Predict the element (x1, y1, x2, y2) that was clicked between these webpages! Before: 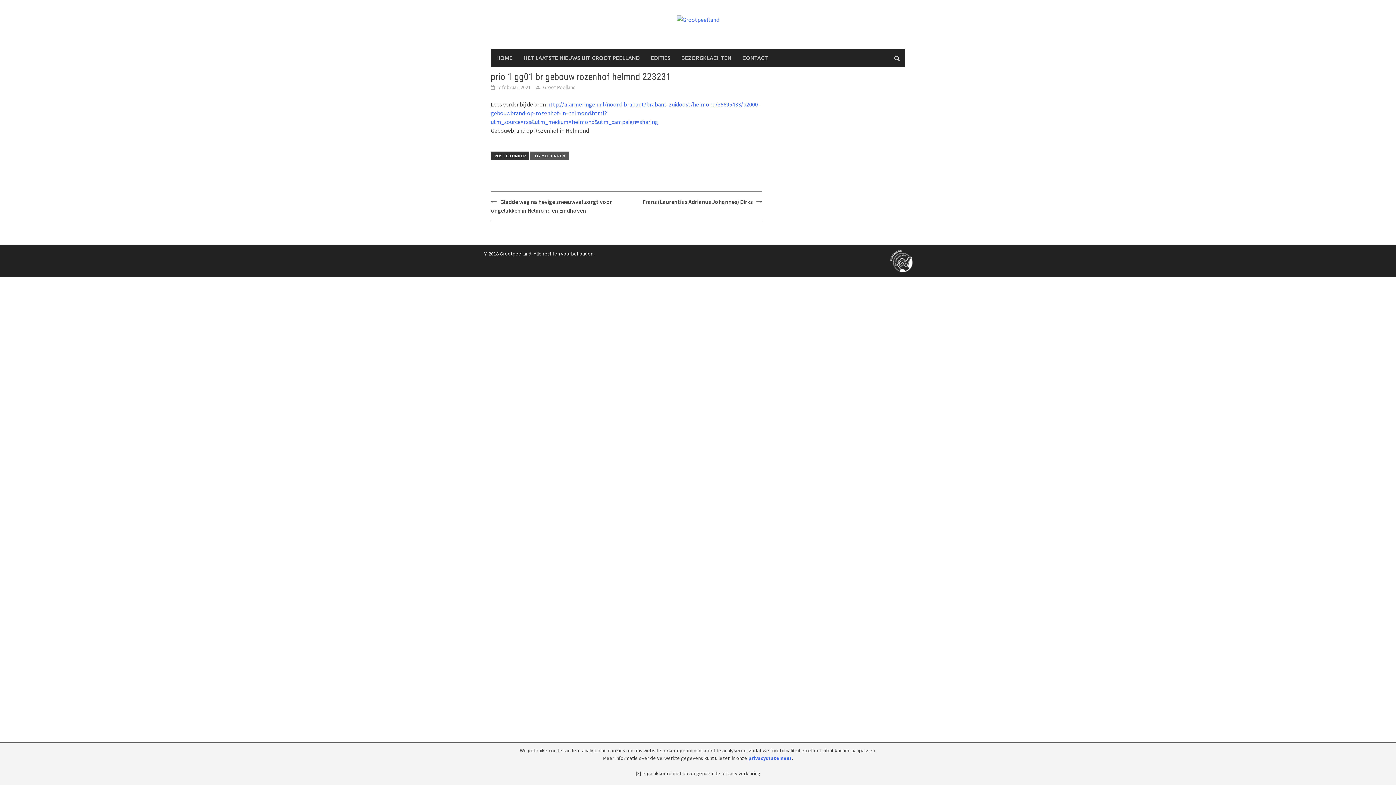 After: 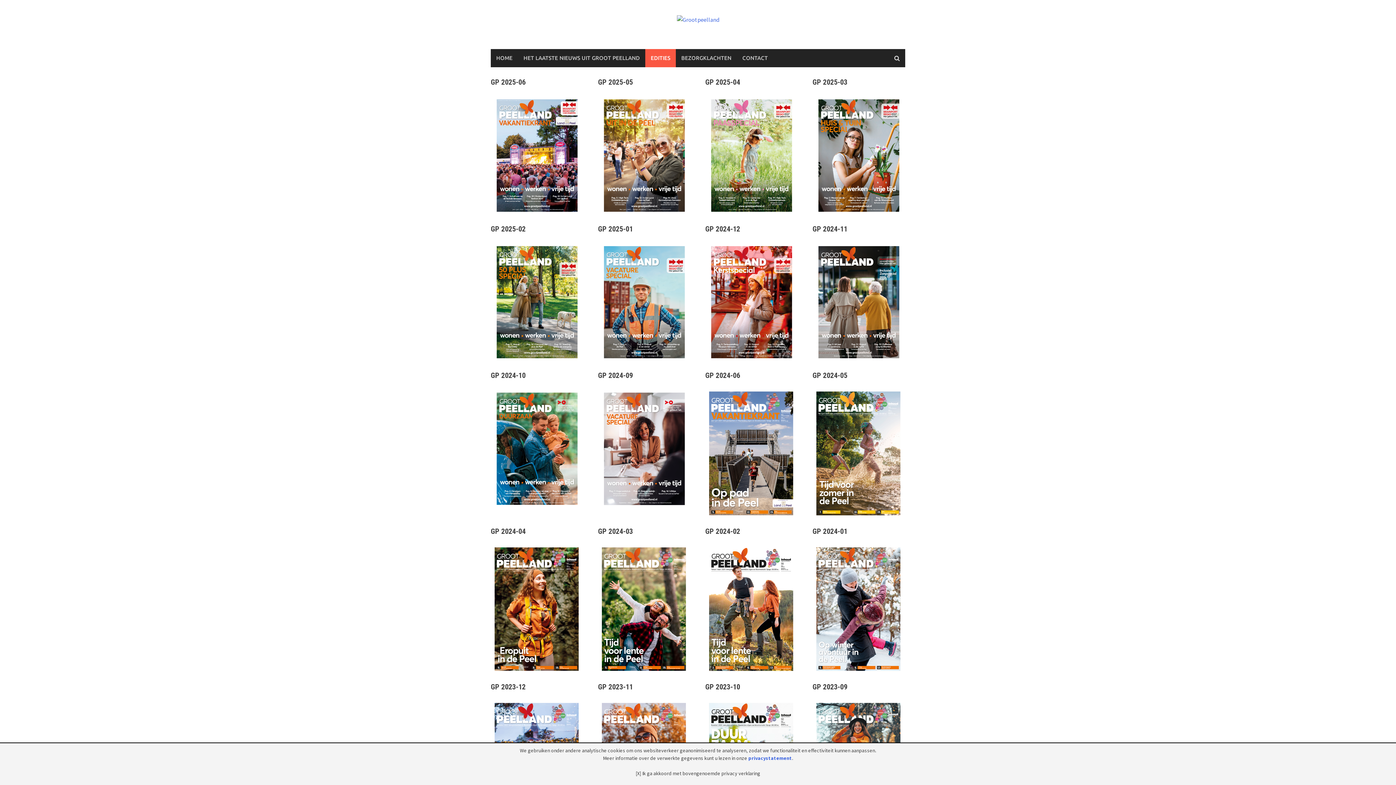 Action: label: EDITIES bbox: (645, 49, 676, 67)